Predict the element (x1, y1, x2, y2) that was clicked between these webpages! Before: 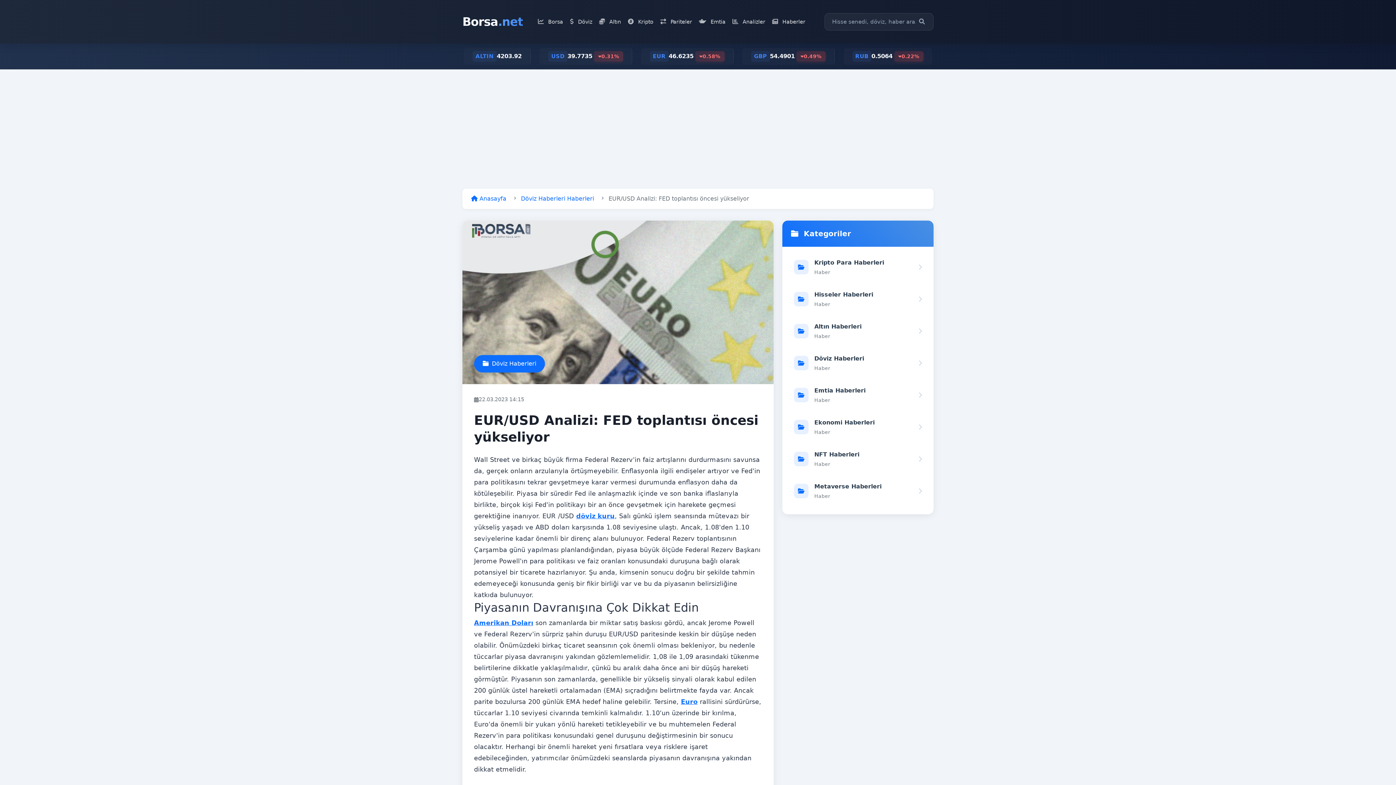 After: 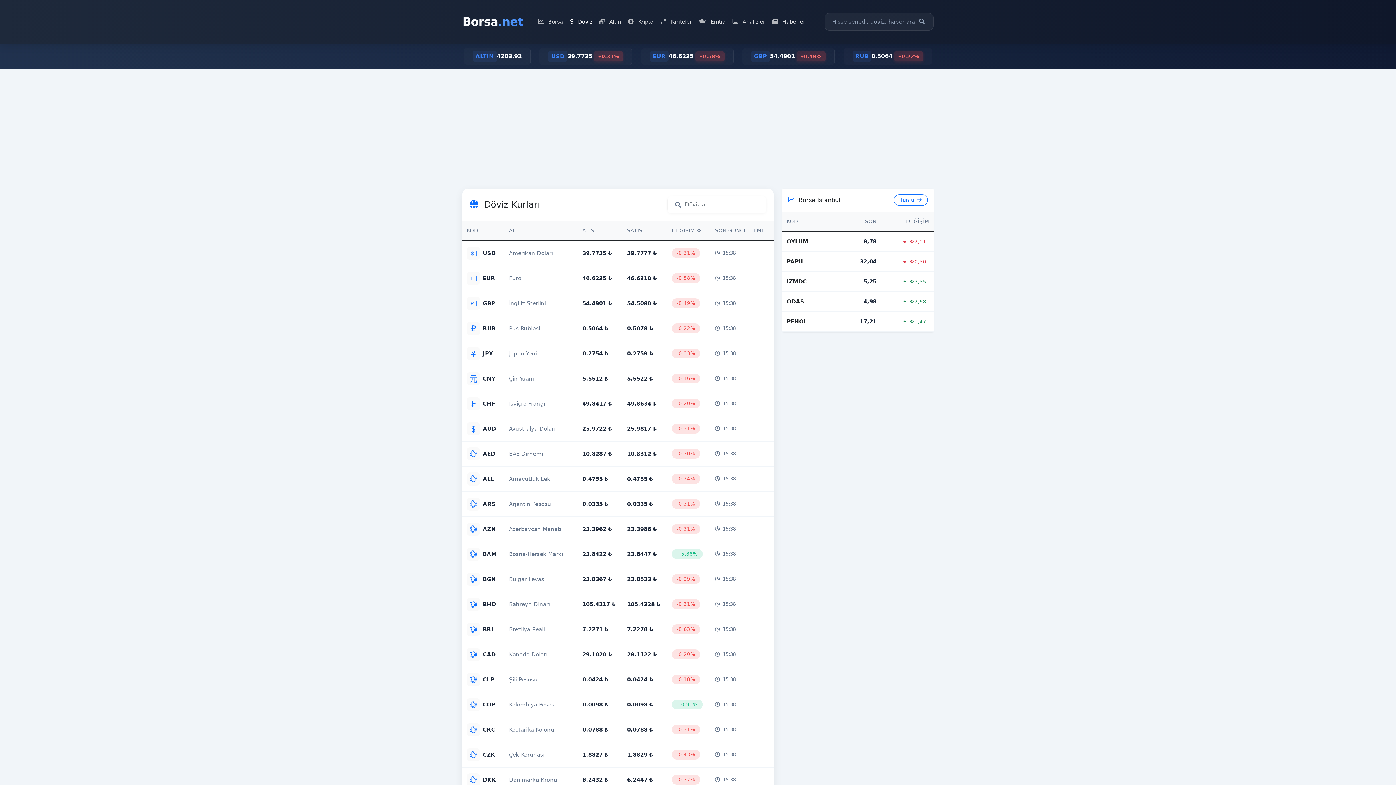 Action: bbox: (576, 512, 614, 520) label: döviz kuru